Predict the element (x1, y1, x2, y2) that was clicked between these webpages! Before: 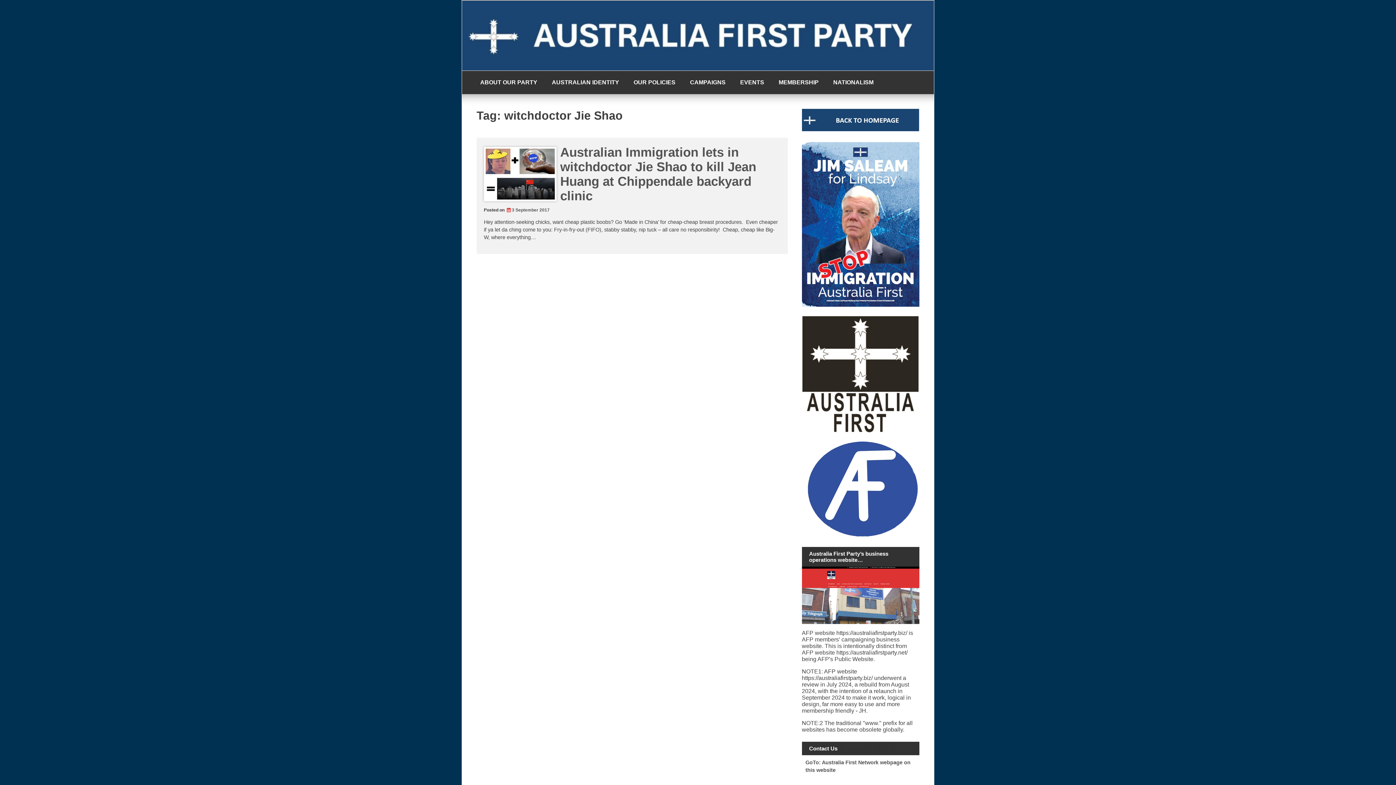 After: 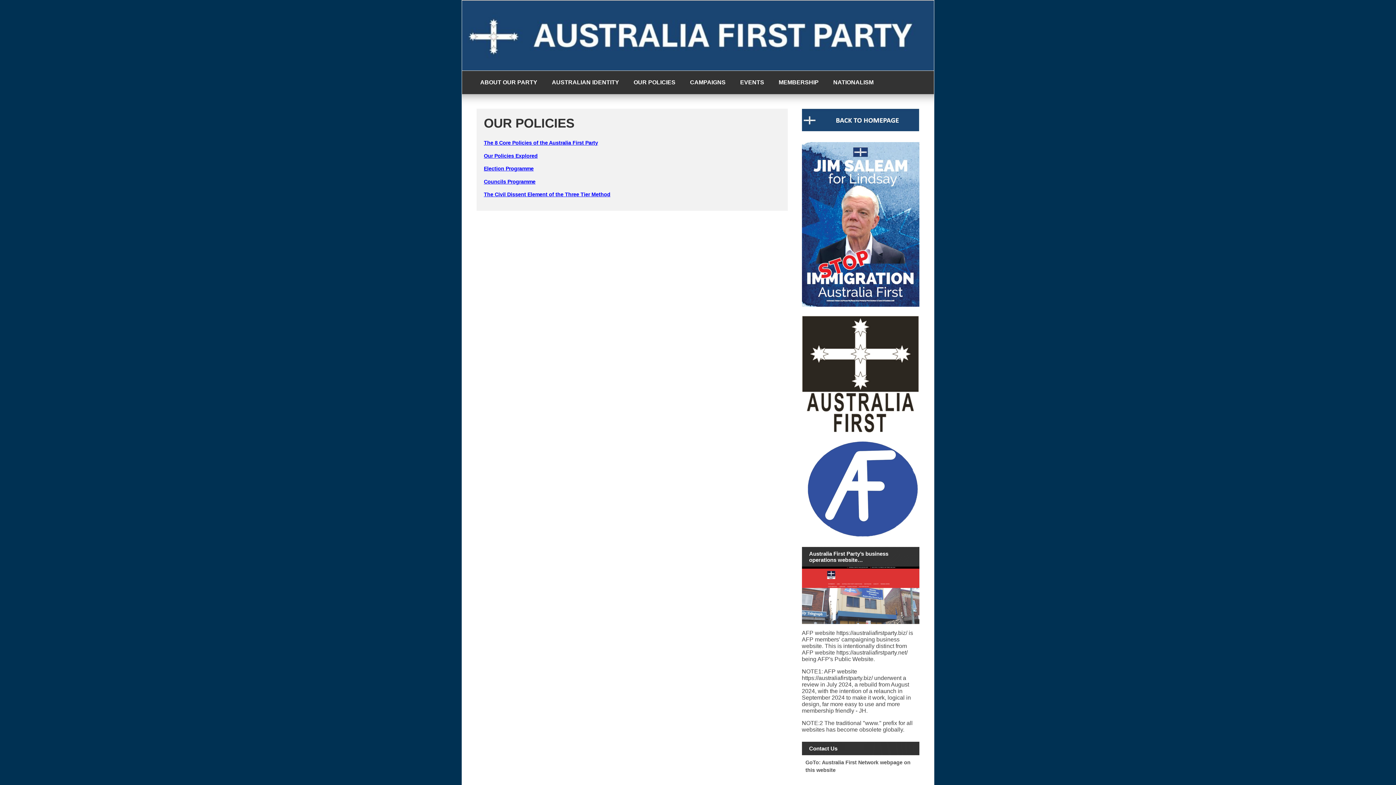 Action: label: OUR POLICIES bbox: (626, 70, 682, 94)